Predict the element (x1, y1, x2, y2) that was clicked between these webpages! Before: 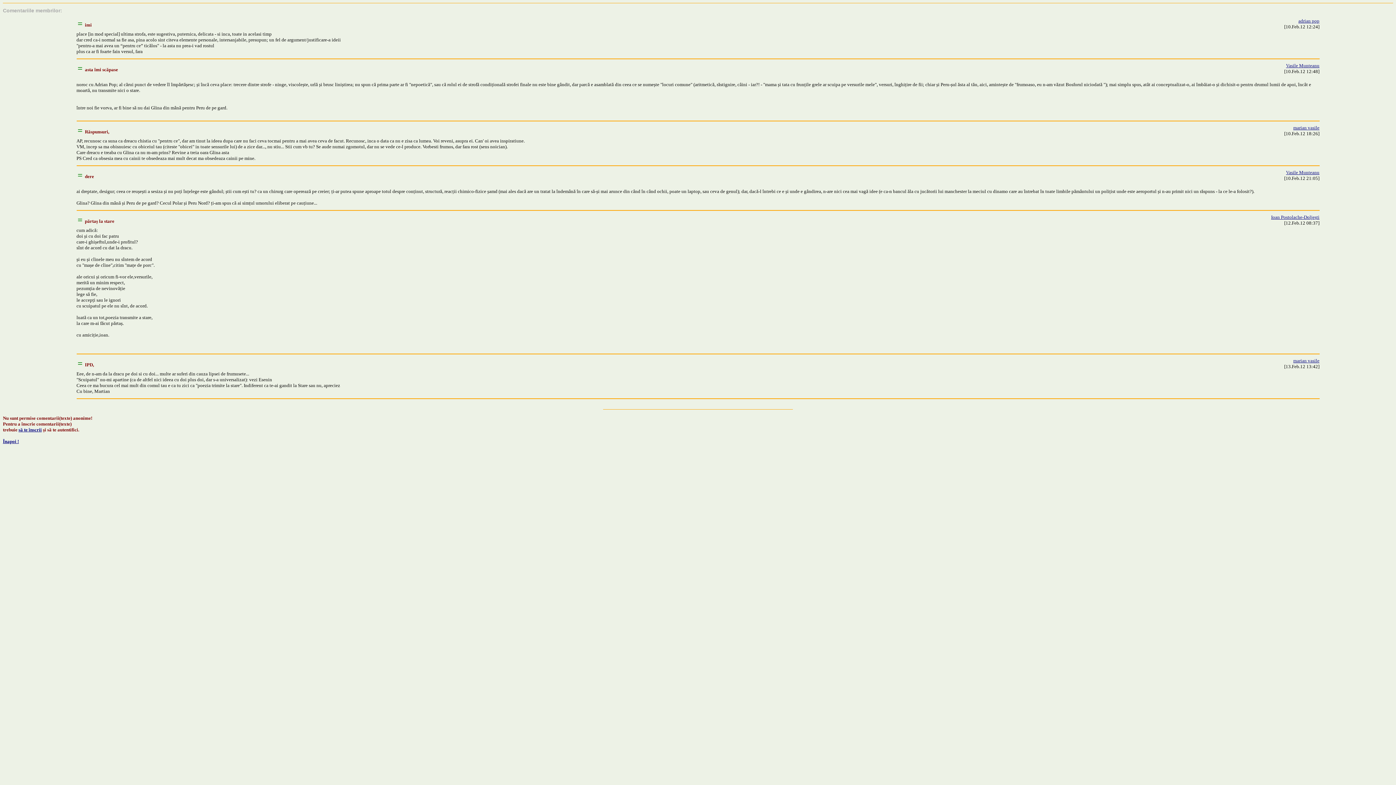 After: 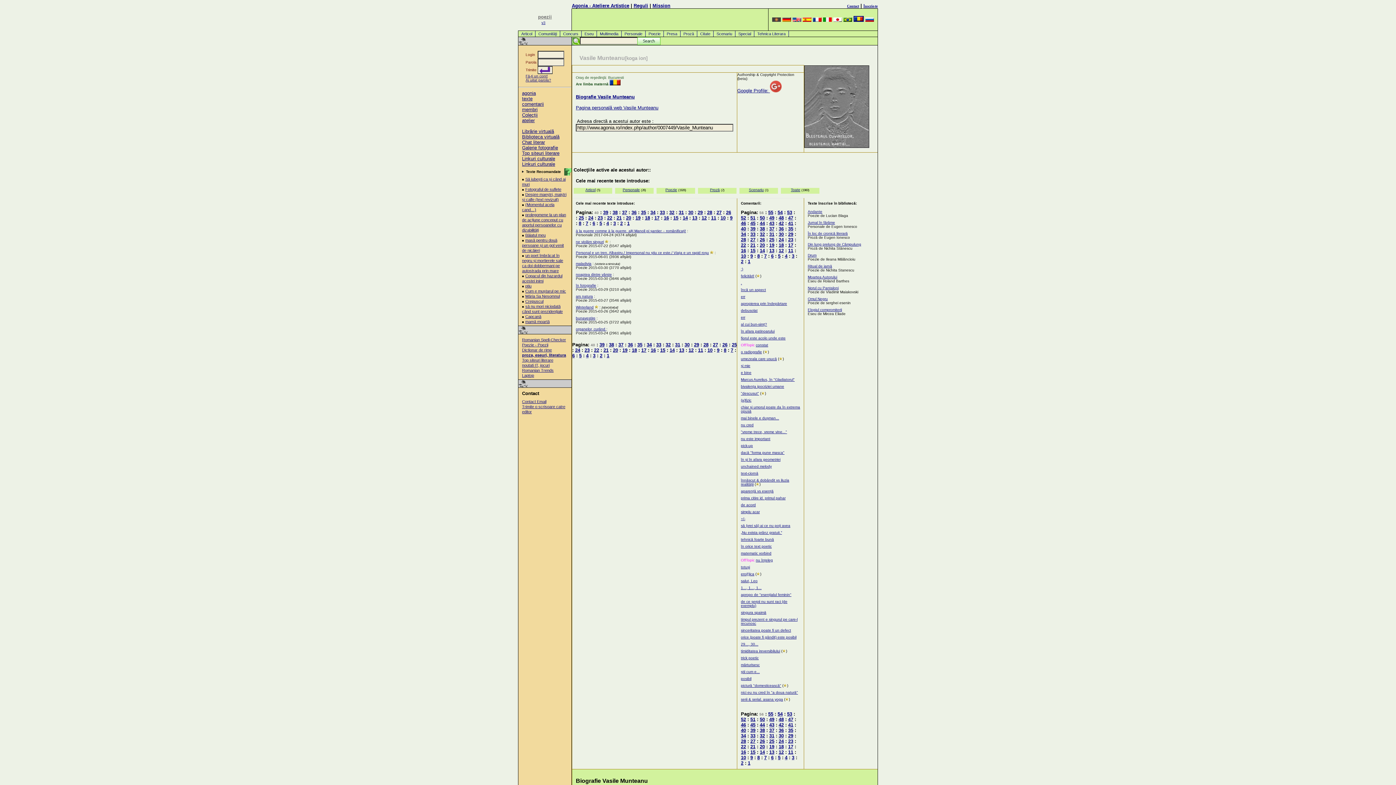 Action: bbox: (1286, 169, 1319, 175) label: Vasile Munteanu